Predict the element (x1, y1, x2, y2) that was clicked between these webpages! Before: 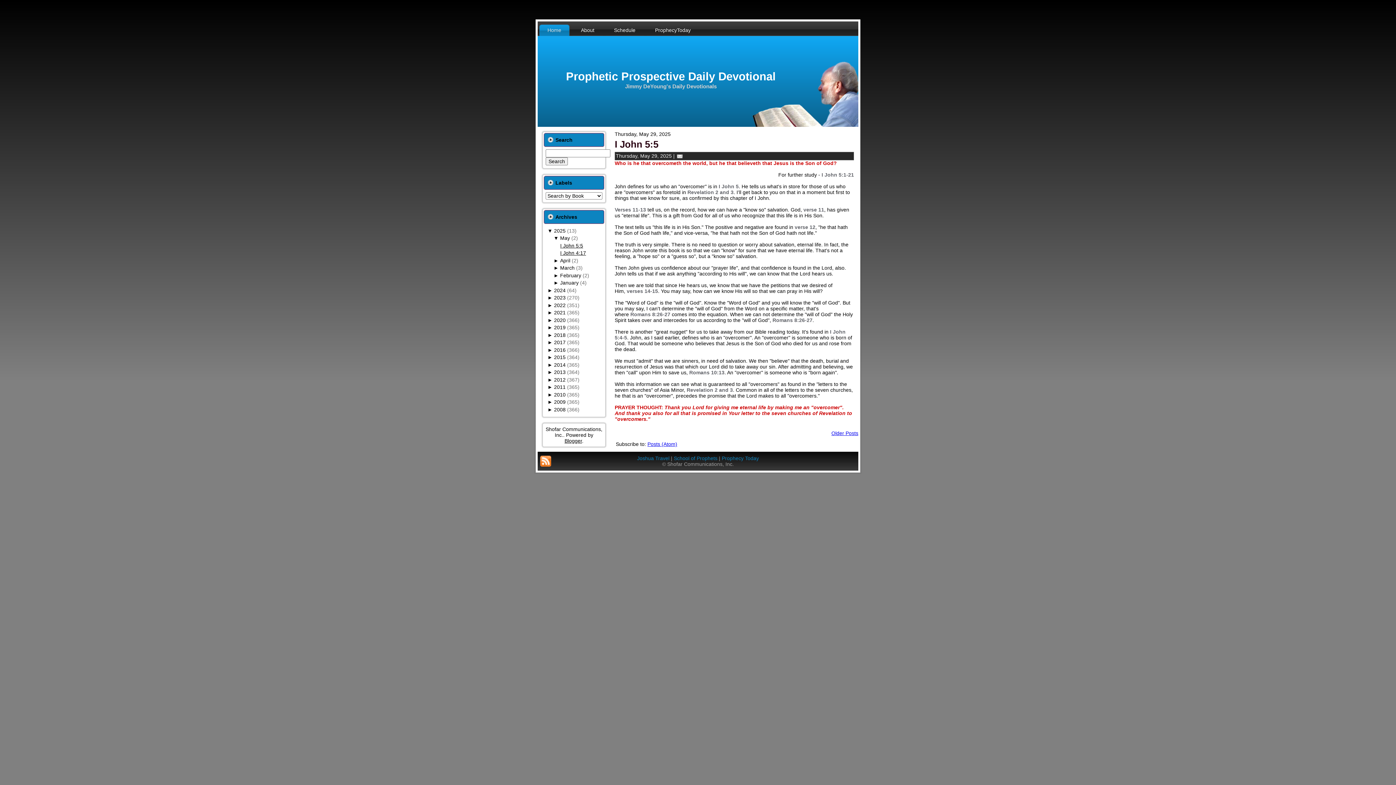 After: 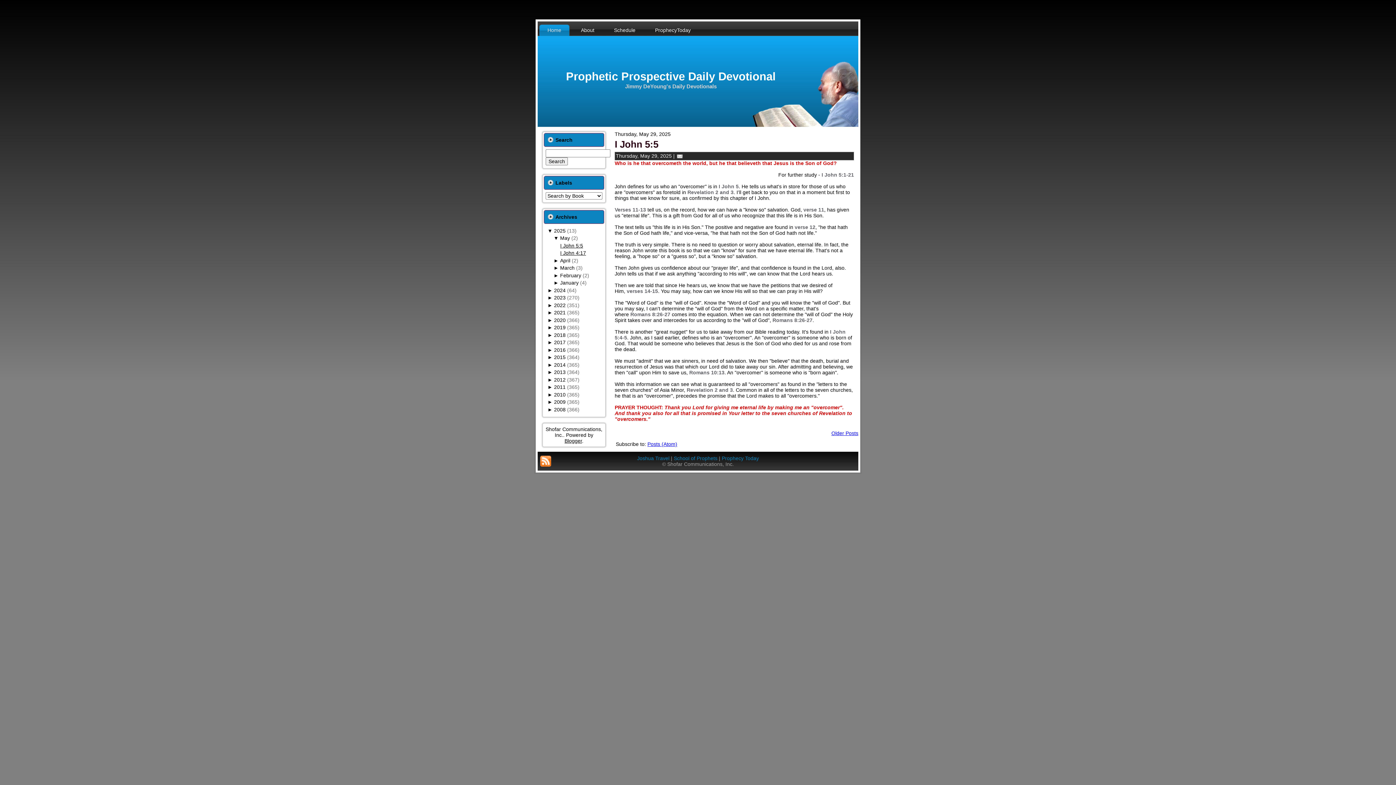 Action: label: verse 11 bbox: (803, 206, 824, 212)